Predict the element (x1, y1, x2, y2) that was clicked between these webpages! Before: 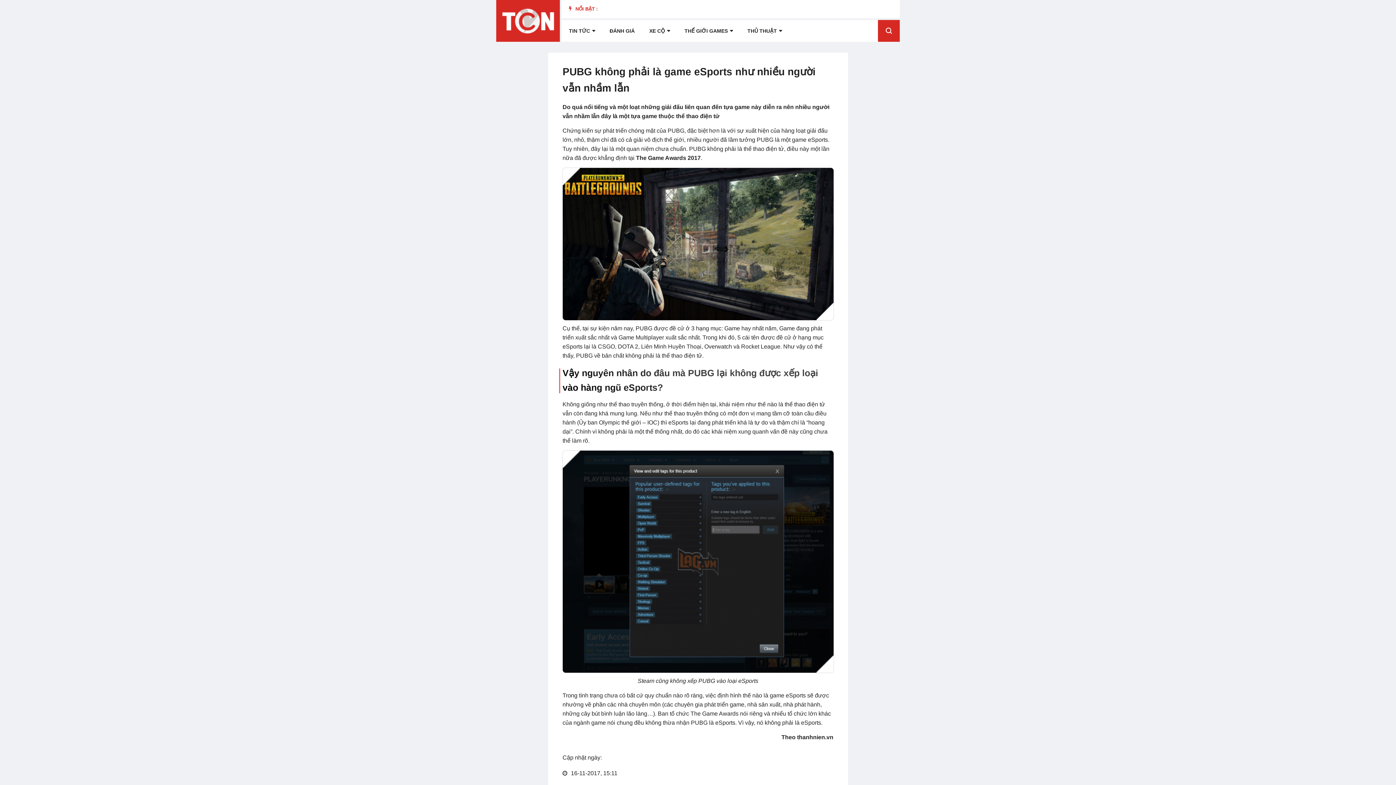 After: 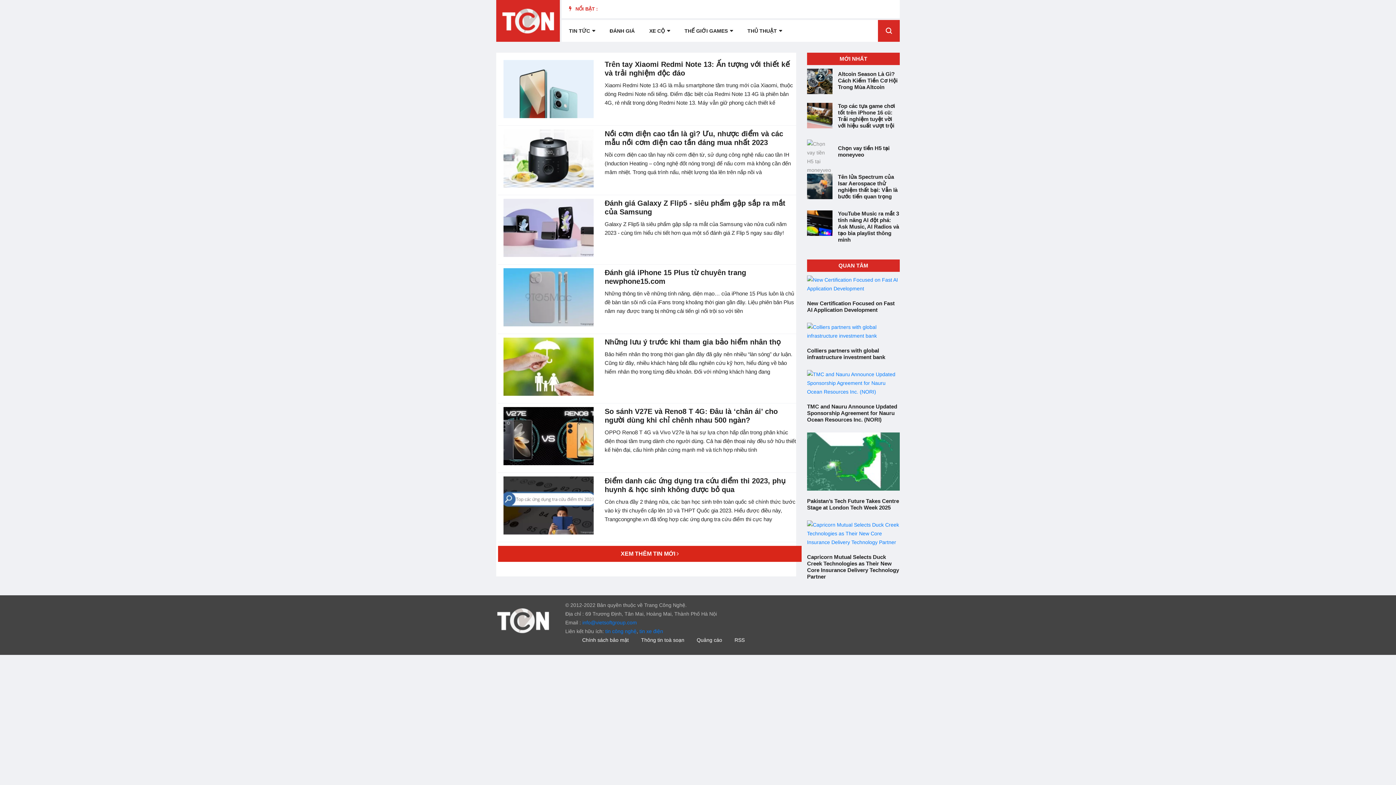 Action: label: ĐÁNH GIÁ bbox: (602, 20, 642, 41)